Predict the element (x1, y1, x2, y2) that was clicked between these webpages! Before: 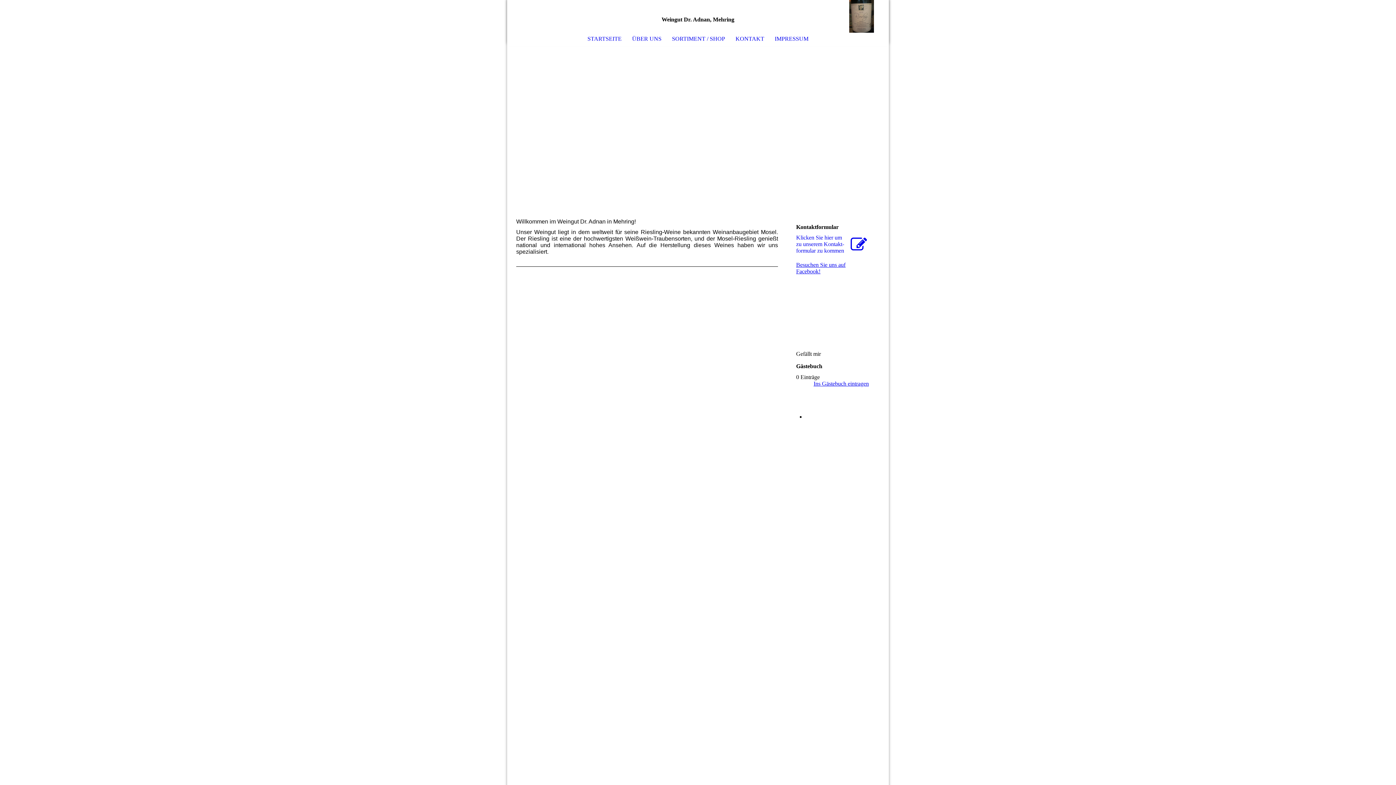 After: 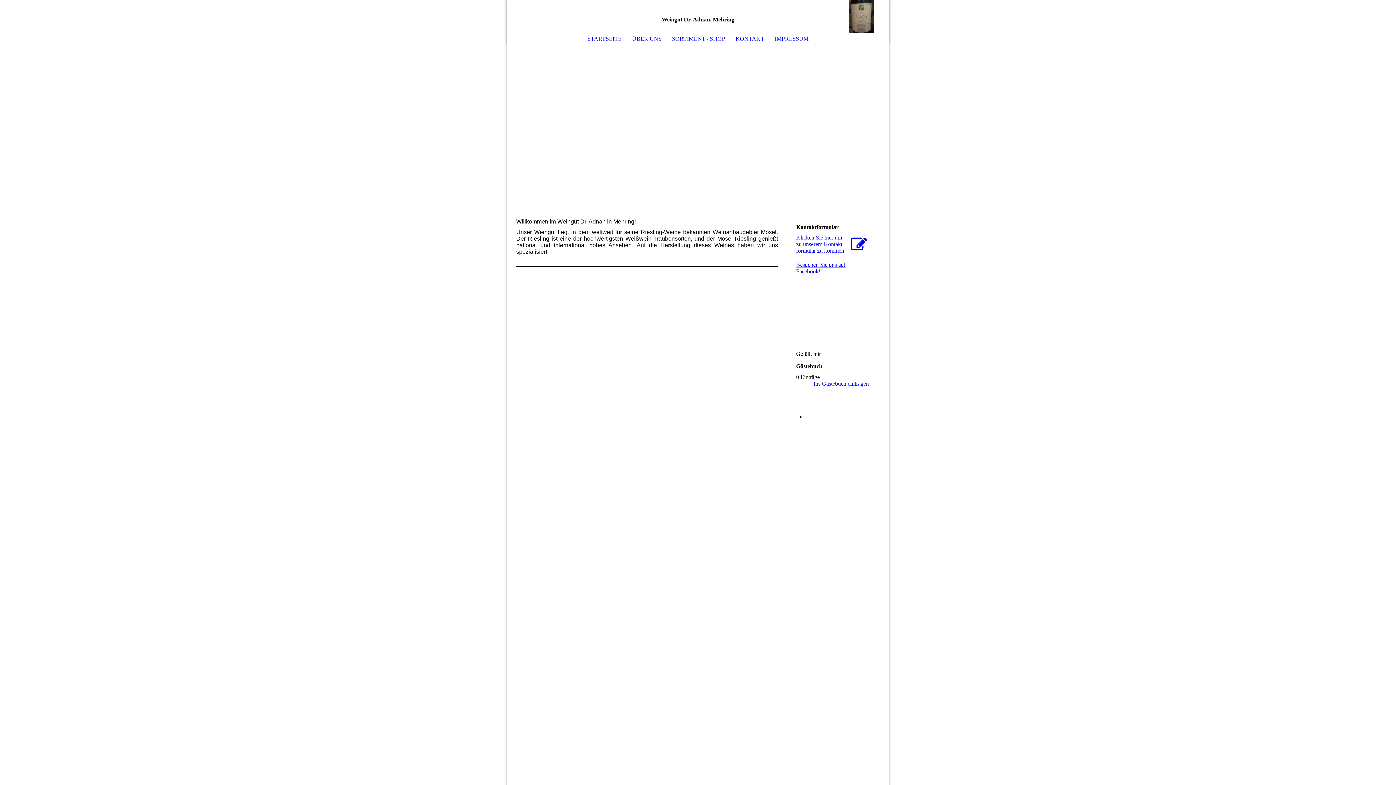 Action: label:   bbox: (834, 0, 889, 6)